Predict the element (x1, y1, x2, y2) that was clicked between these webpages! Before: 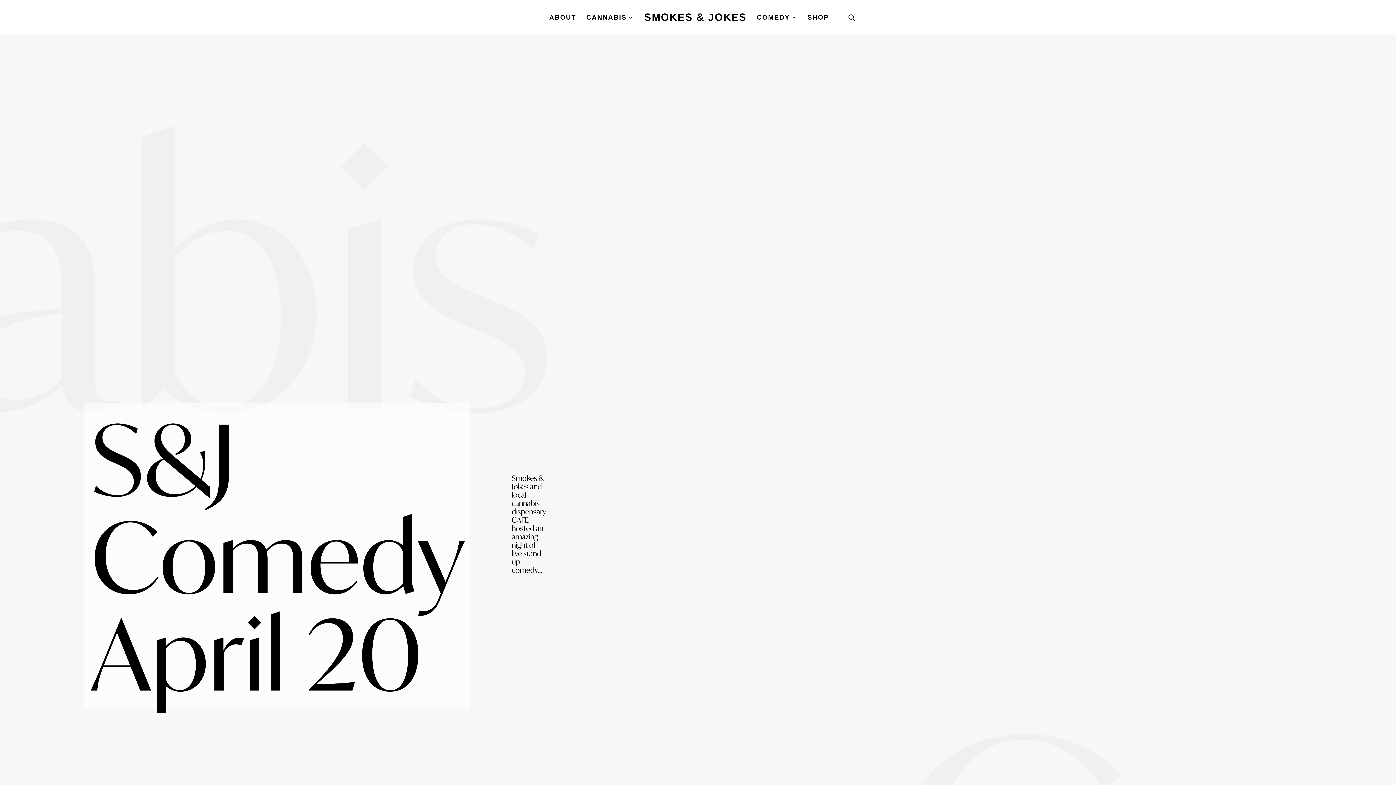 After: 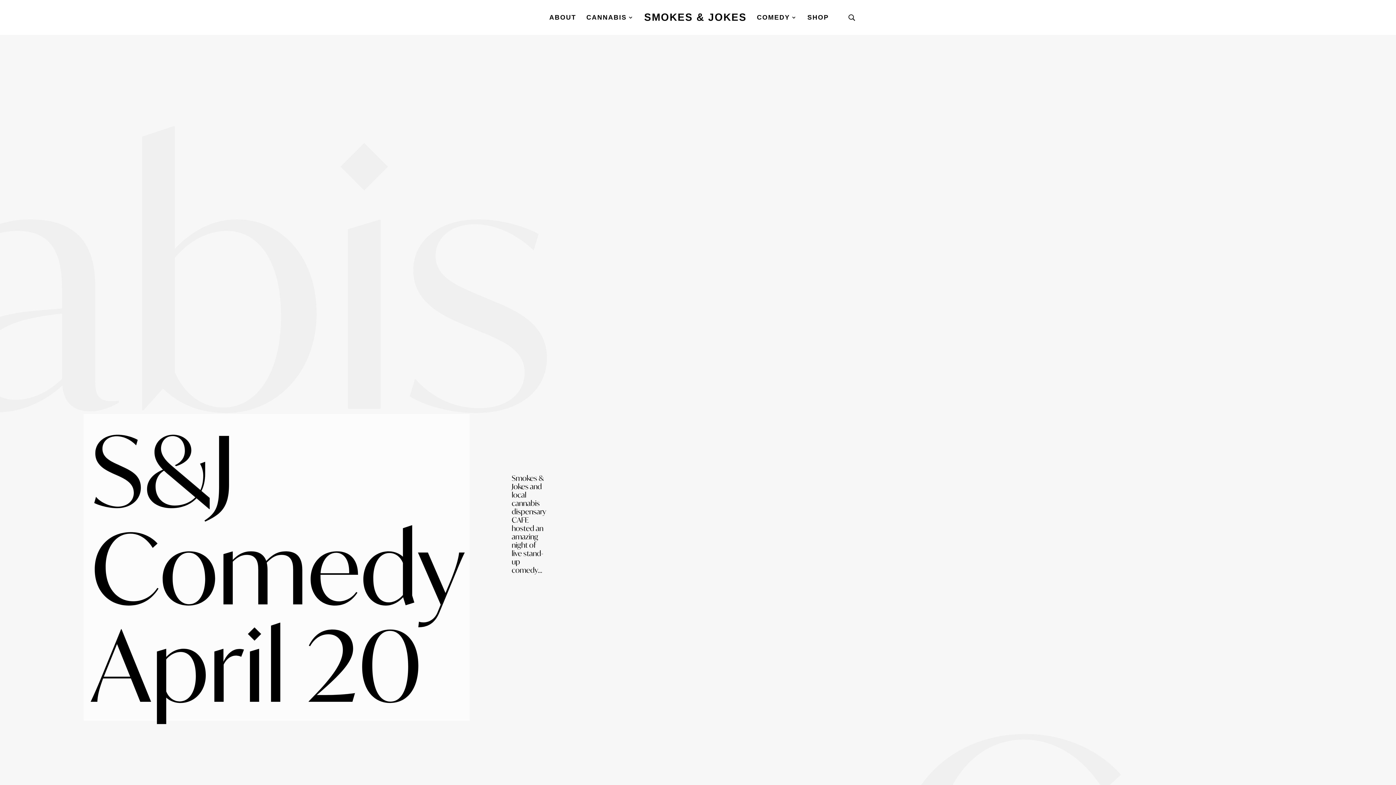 Action: label: COMEDY bbox: (757, 3, 797, 31)